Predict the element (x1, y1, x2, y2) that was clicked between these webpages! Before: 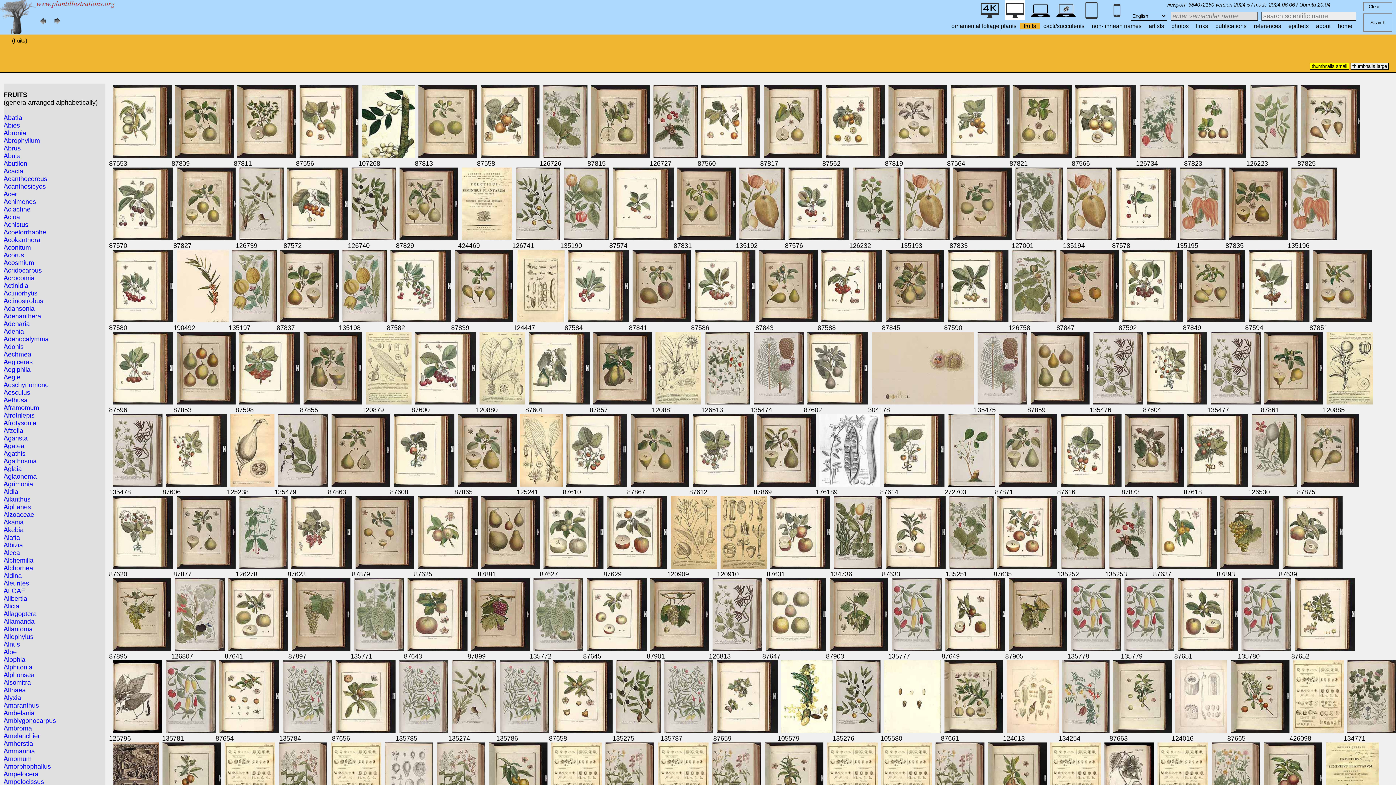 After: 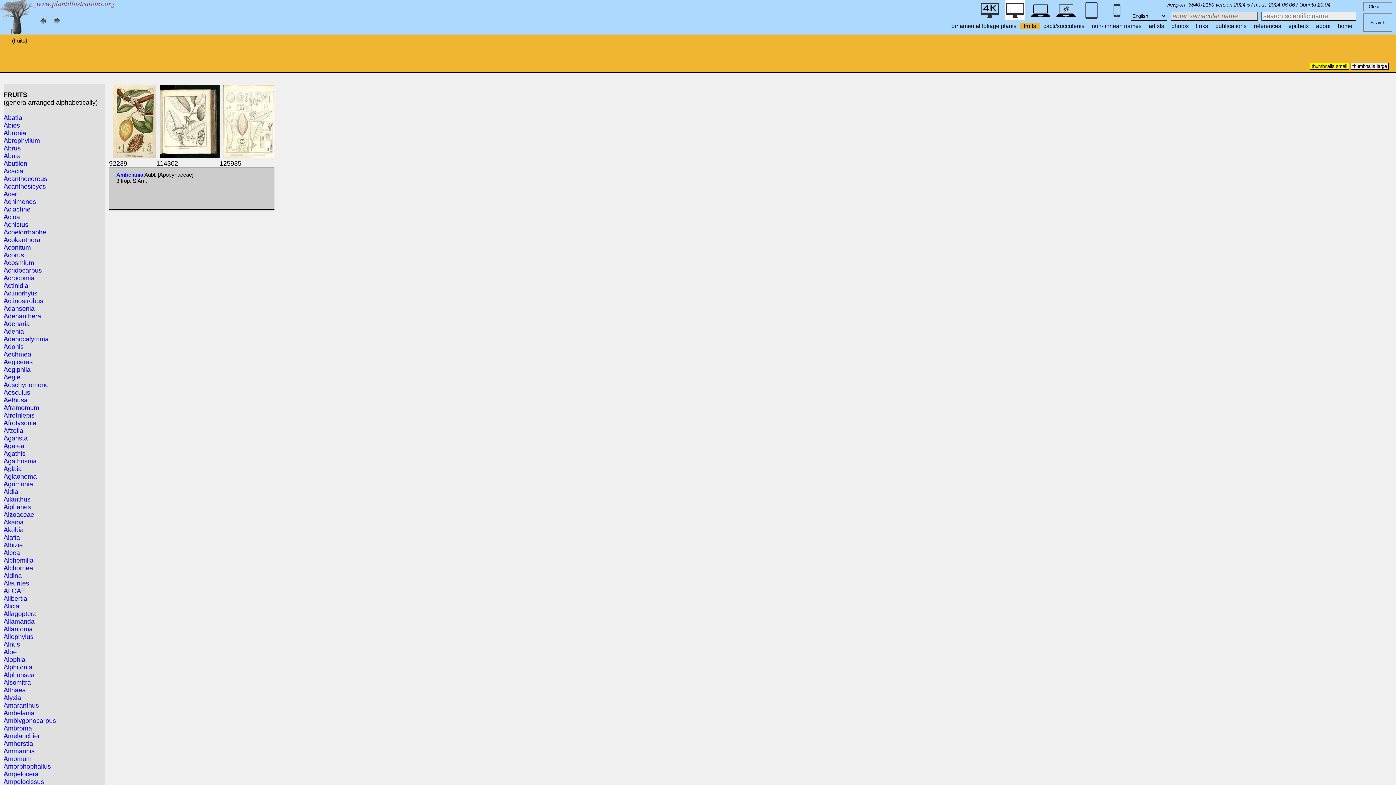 Action: label: Ambelania bbox: (3, 709, 34, 717)